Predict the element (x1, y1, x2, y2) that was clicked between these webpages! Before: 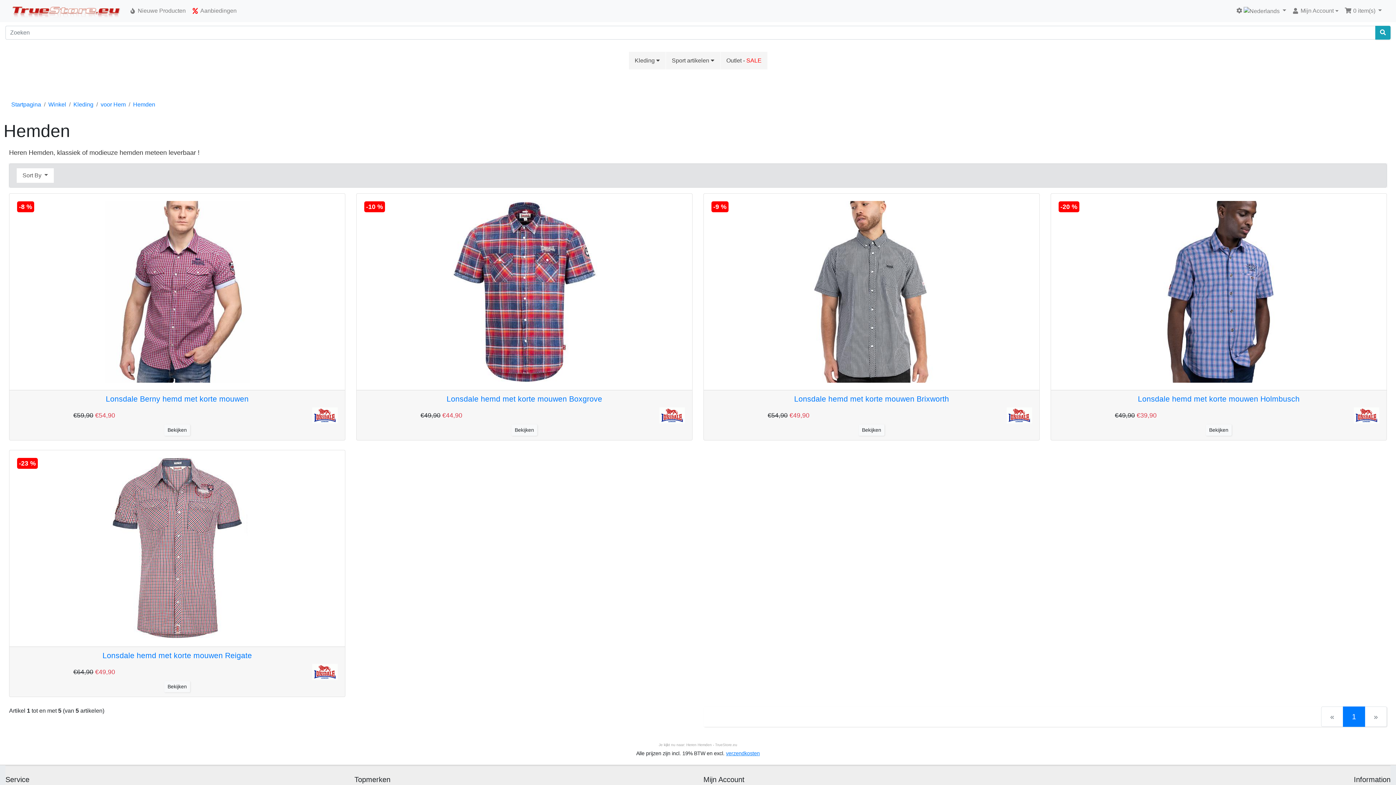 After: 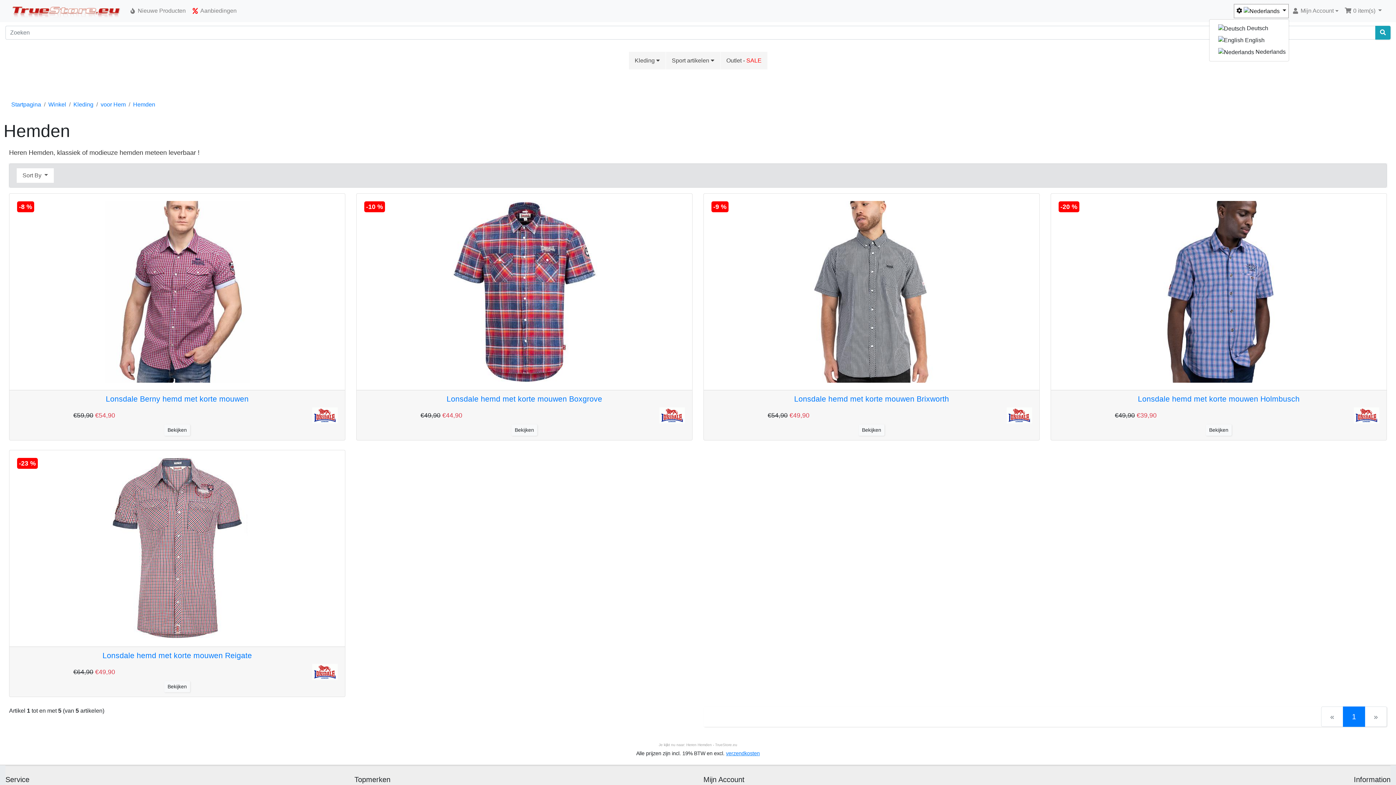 Action: bbox: (1233, 3, 1289, 18) label:   